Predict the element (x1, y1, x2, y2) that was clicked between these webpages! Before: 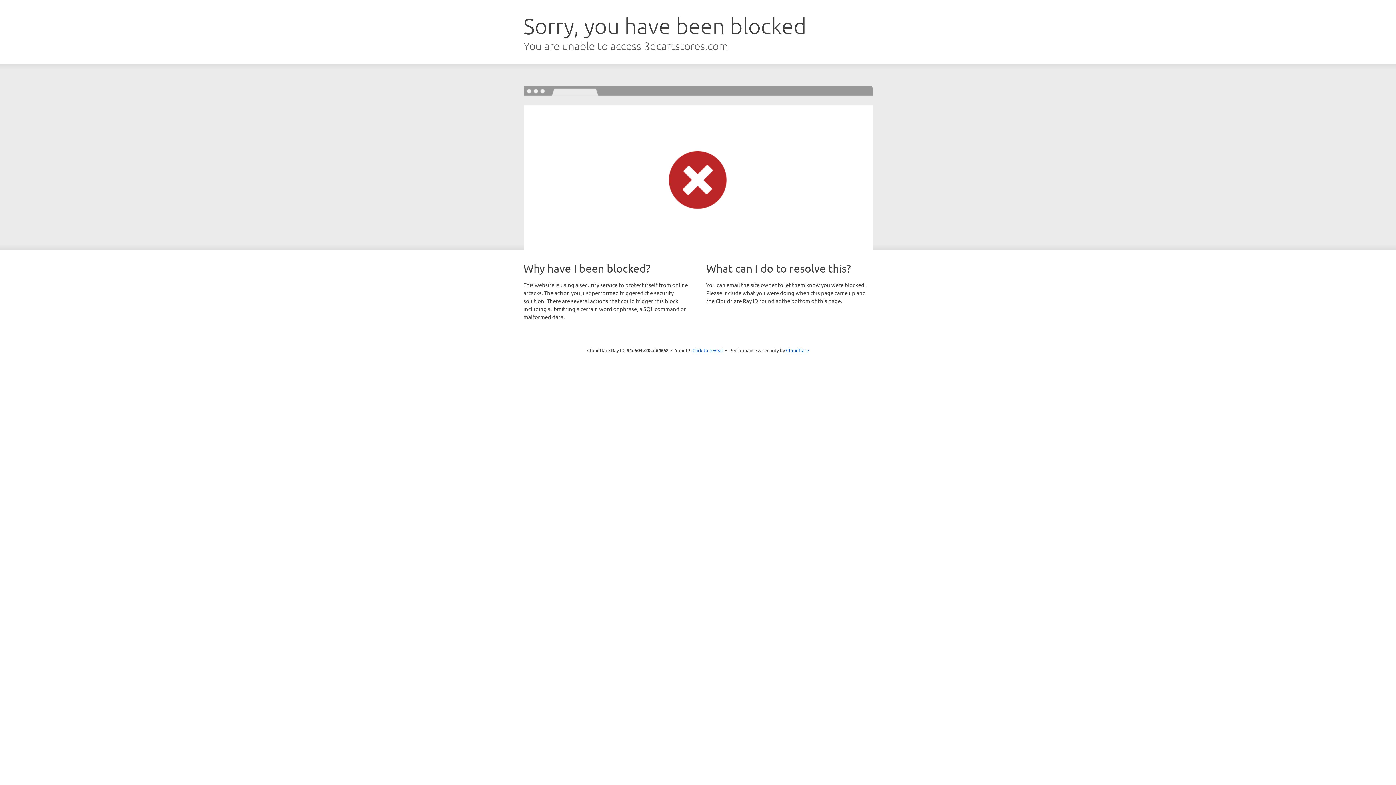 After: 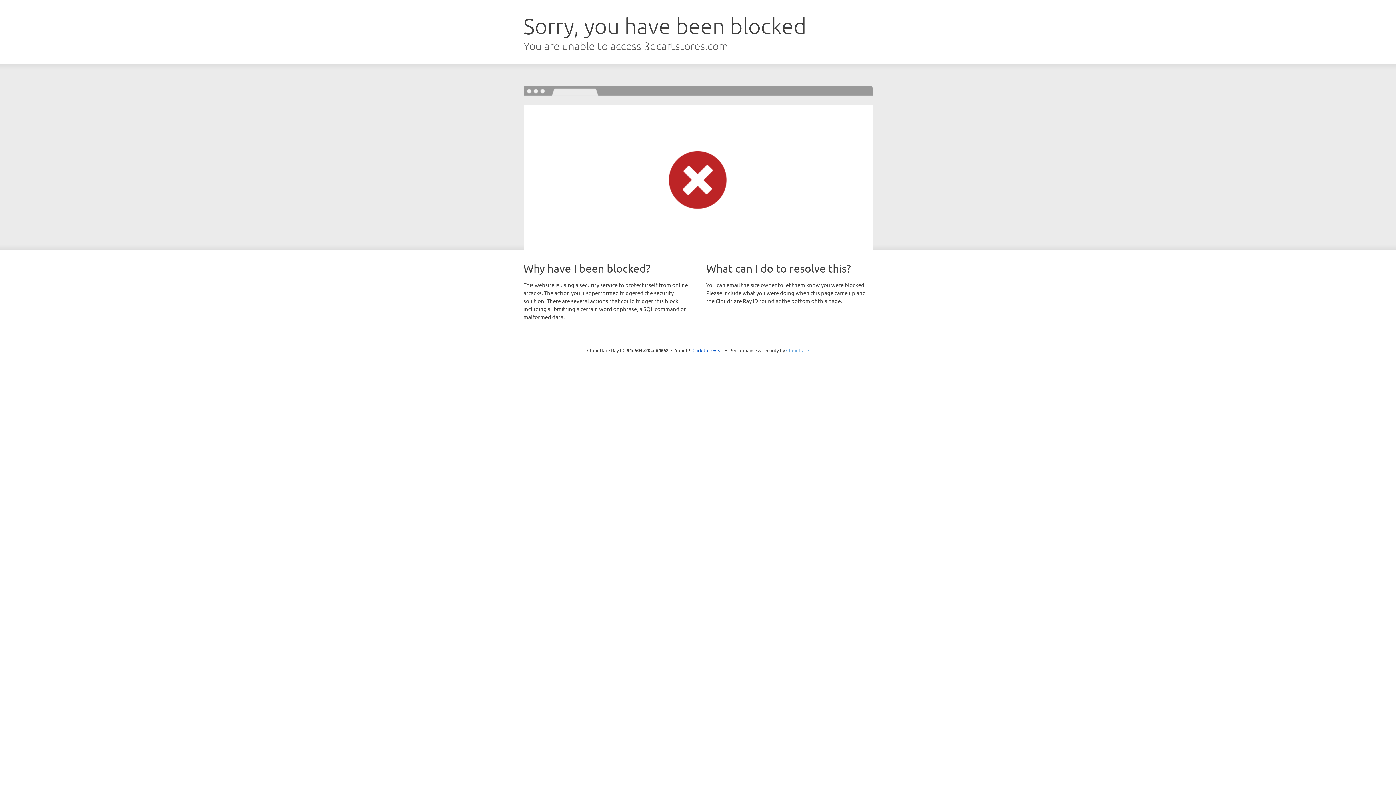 Action: bbox: (786, 347, 809, 353) label: Cloudflare